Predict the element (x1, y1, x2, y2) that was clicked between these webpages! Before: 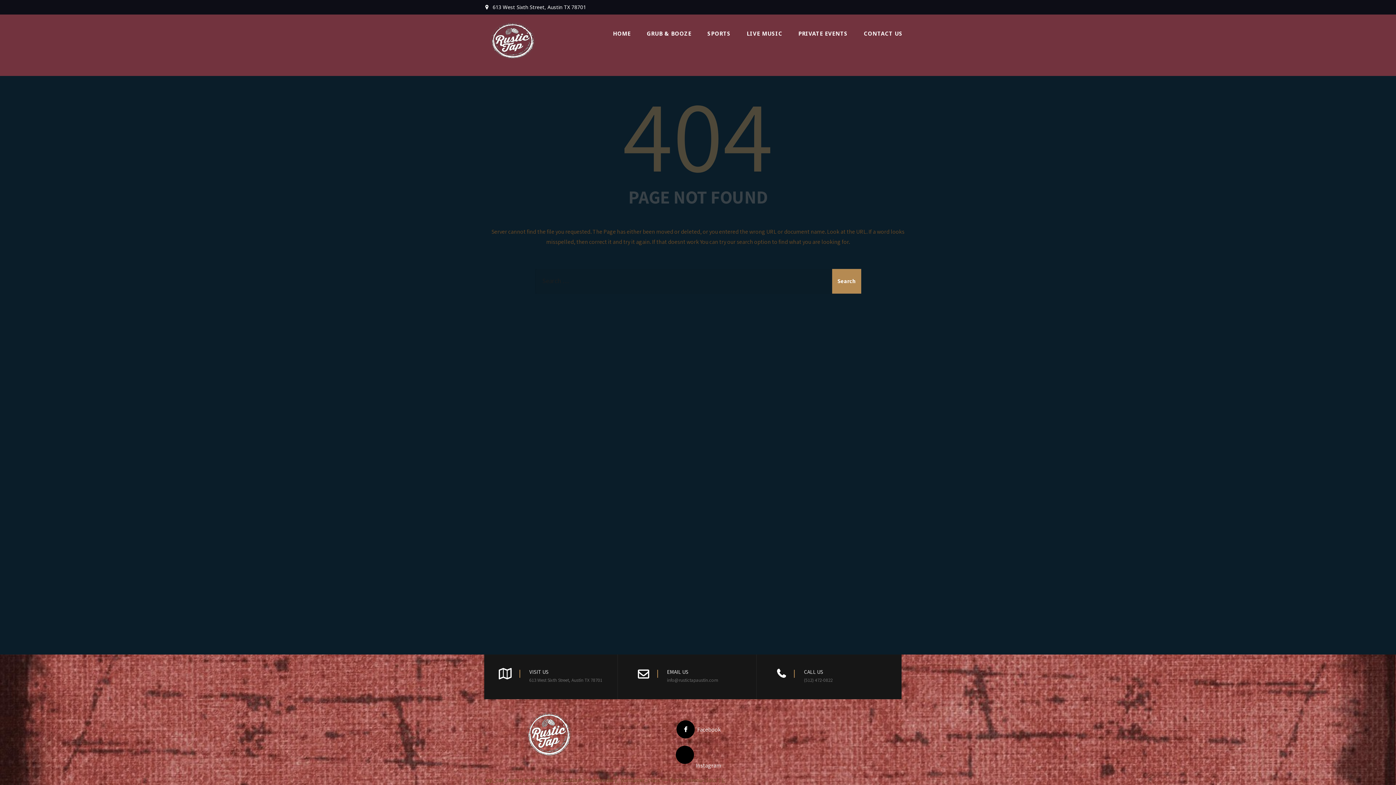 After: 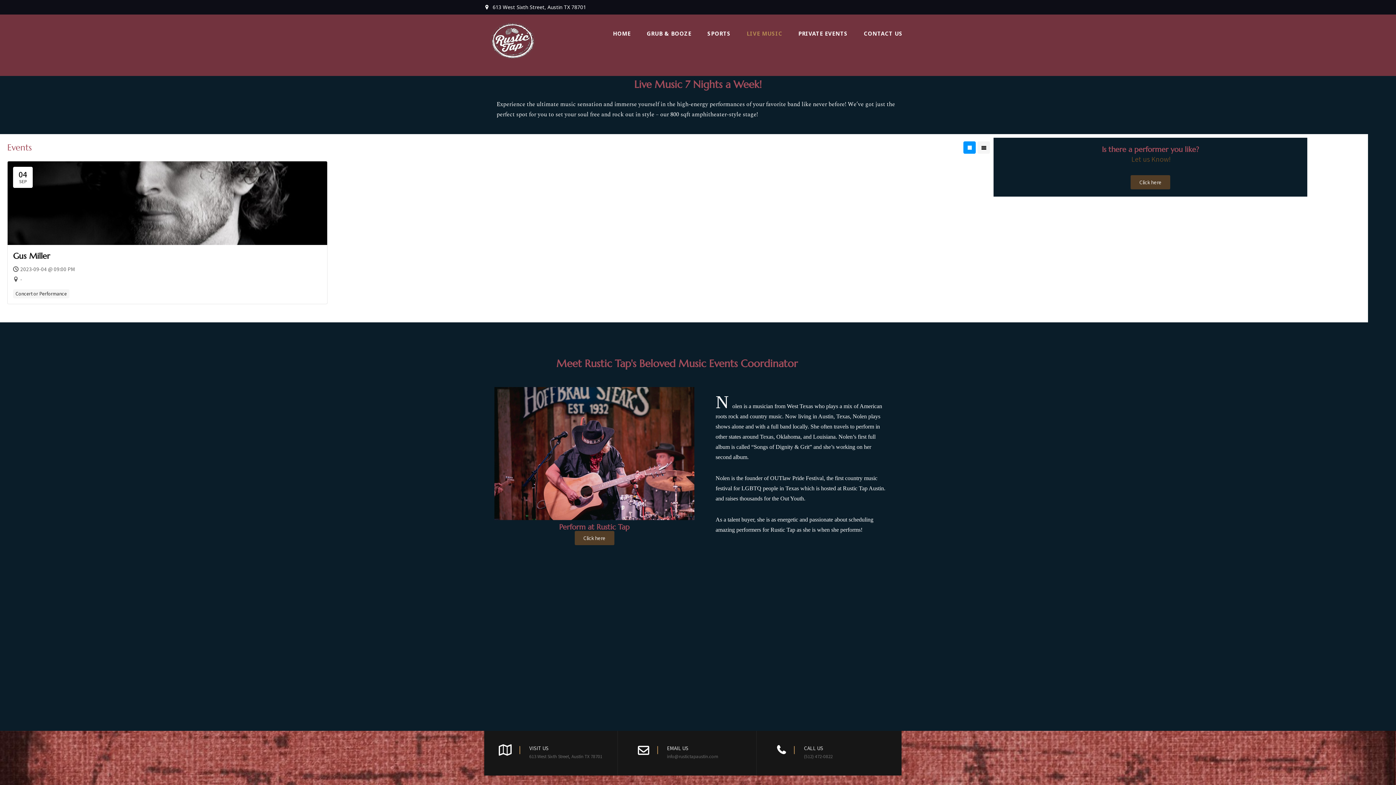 Action: bbox: (738, 14, 790, 52) label: LIVE MUSIC